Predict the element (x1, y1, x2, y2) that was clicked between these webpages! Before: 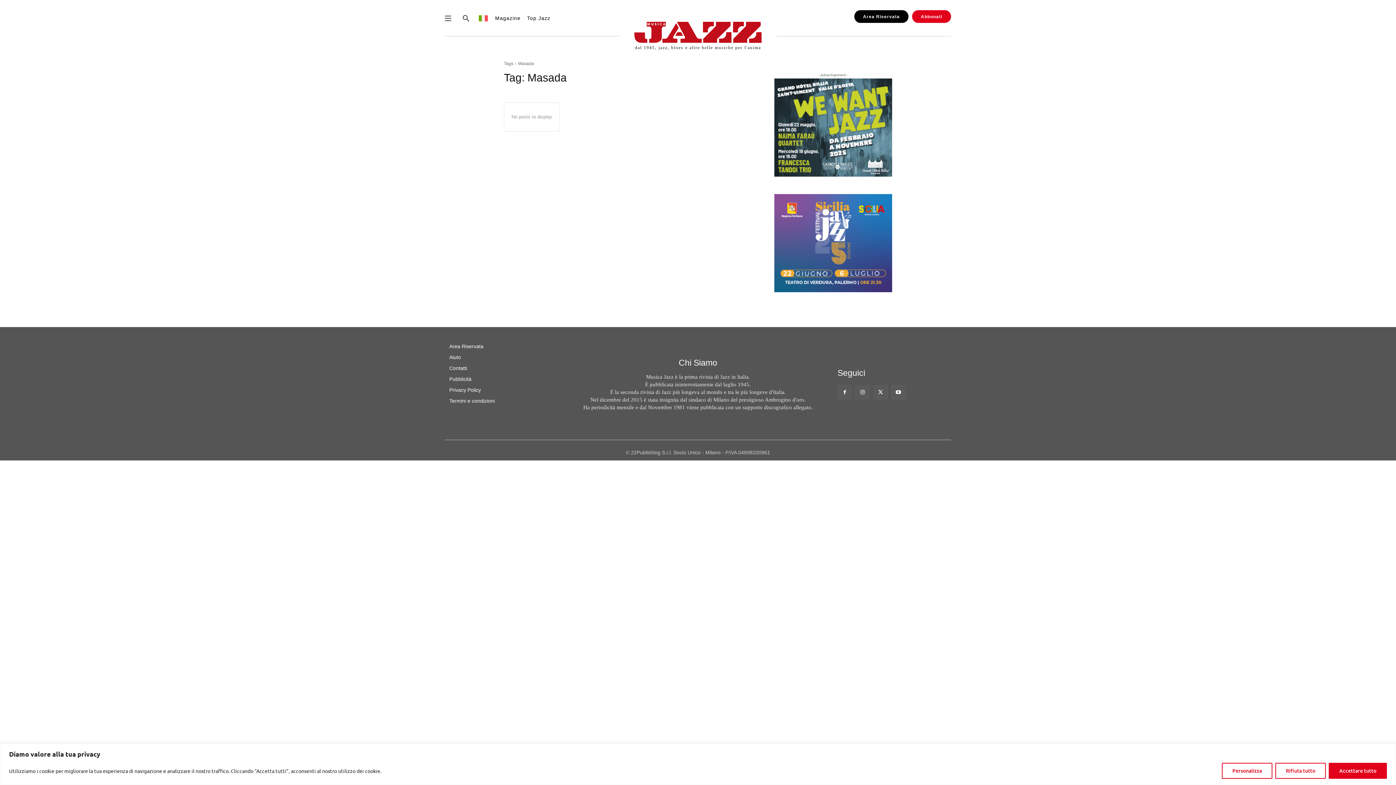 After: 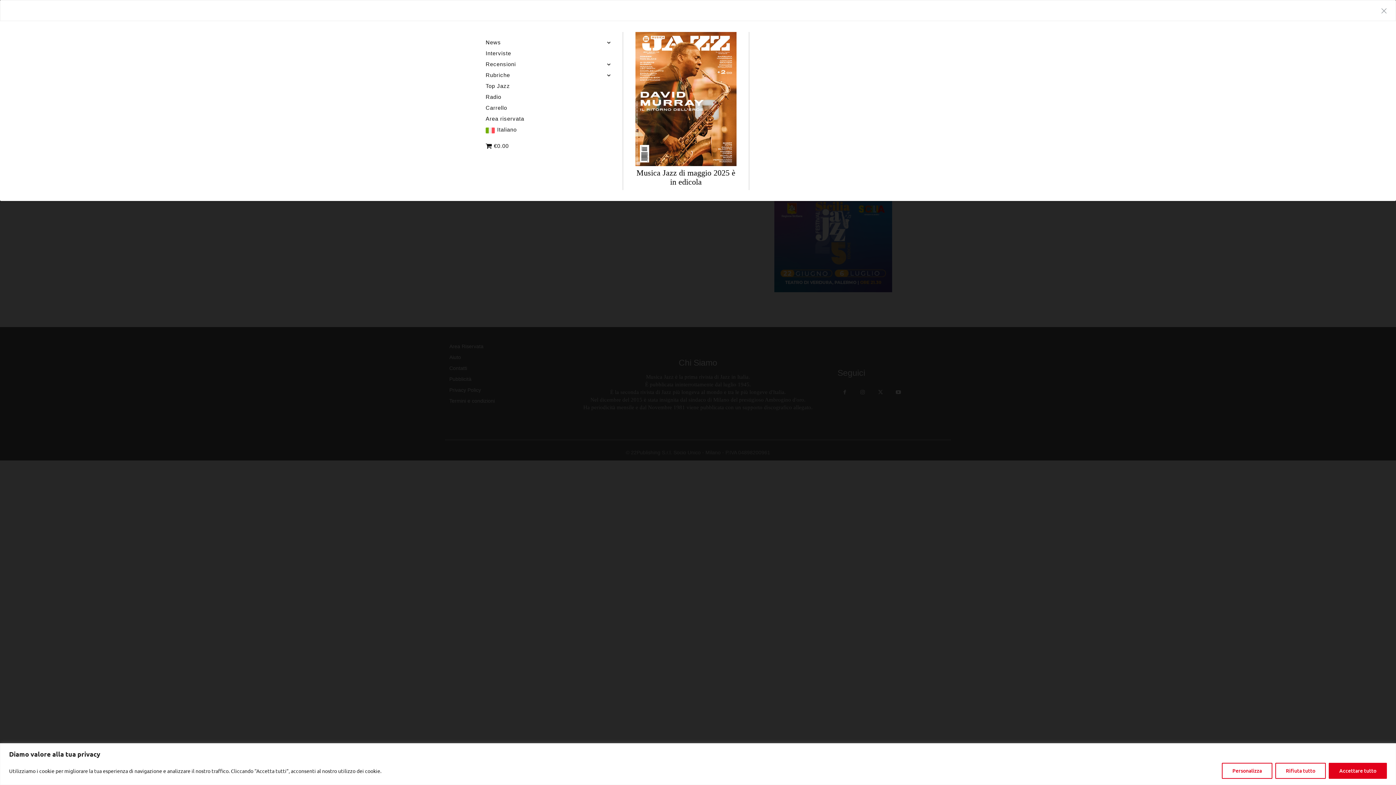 Action: bbox: (445, 14, 451, 21)